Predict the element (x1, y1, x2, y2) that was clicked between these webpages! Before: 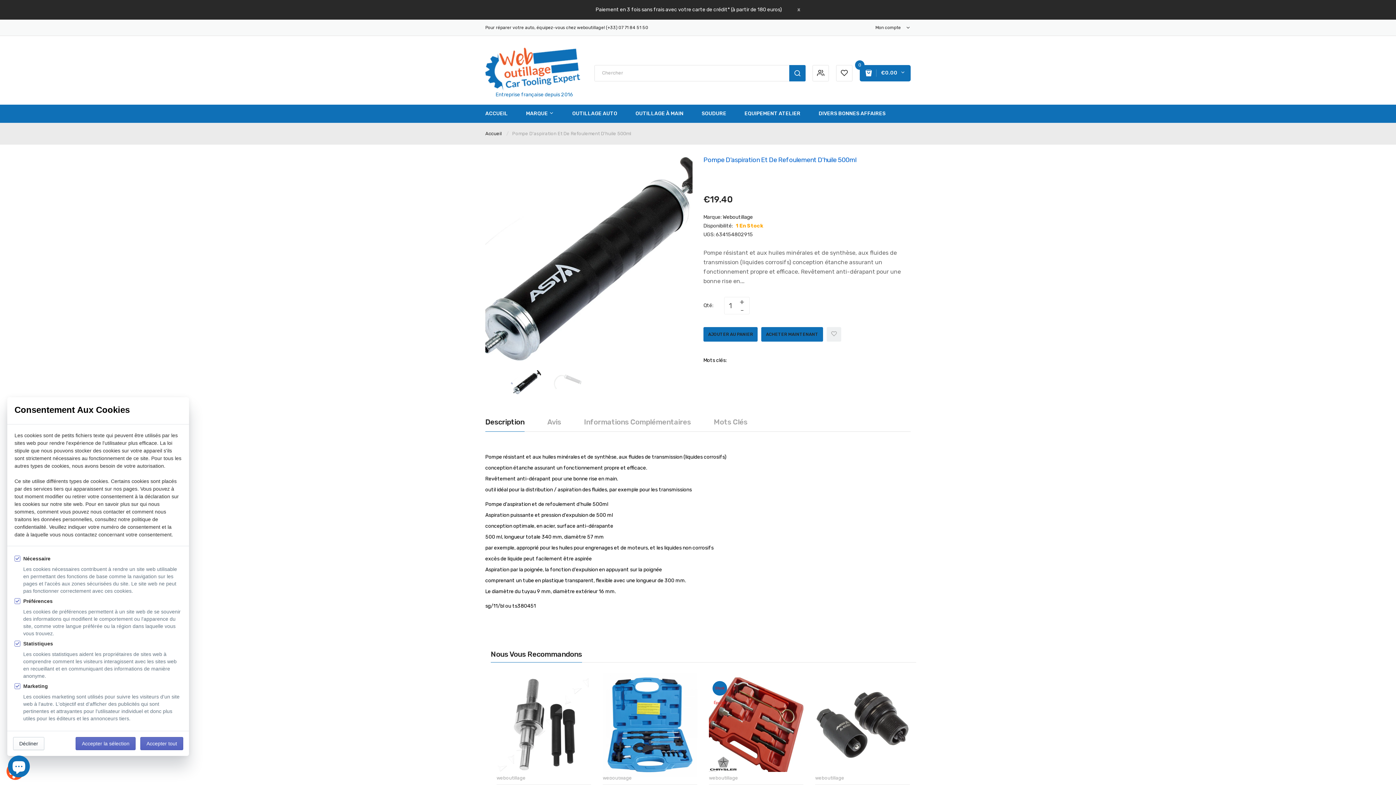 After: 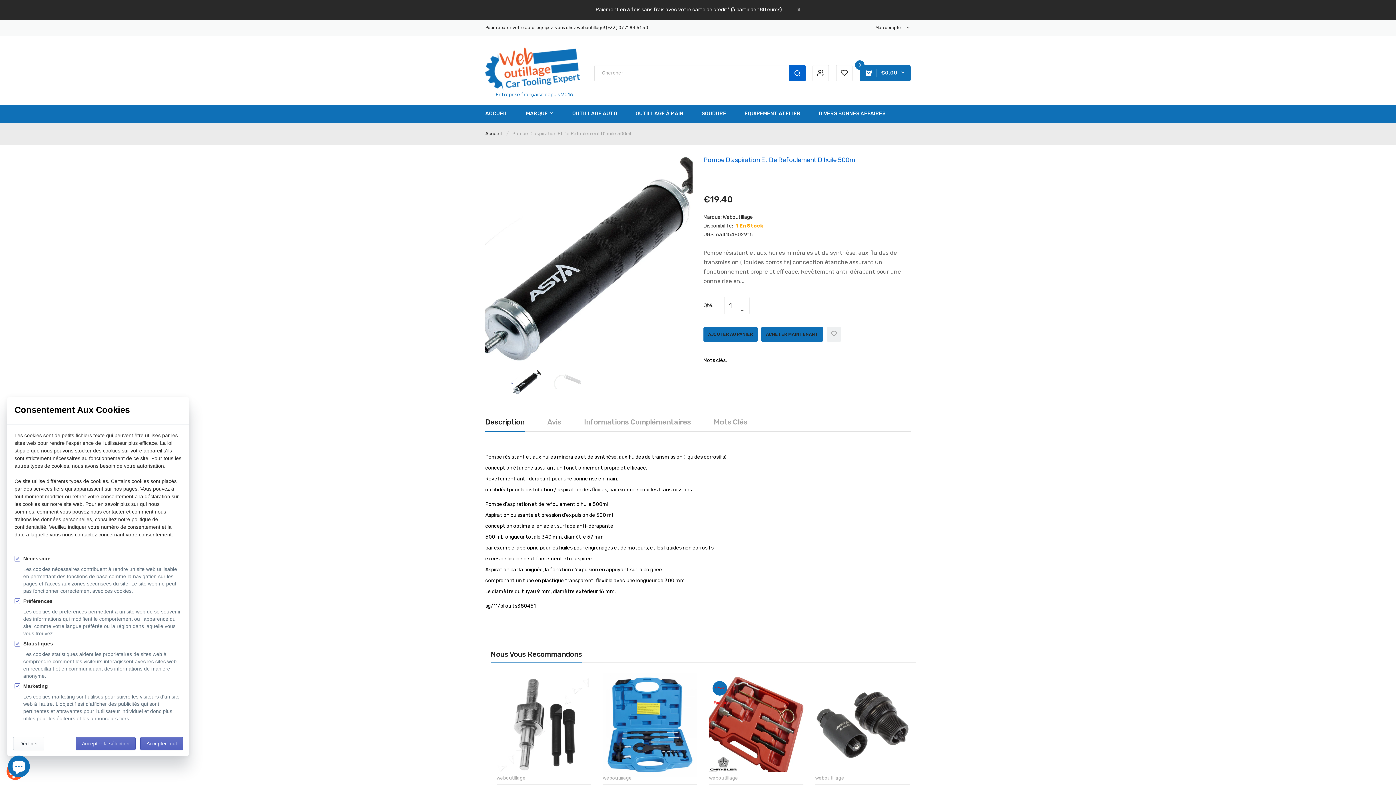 Action: bbox: (789, 64, 805, 81)